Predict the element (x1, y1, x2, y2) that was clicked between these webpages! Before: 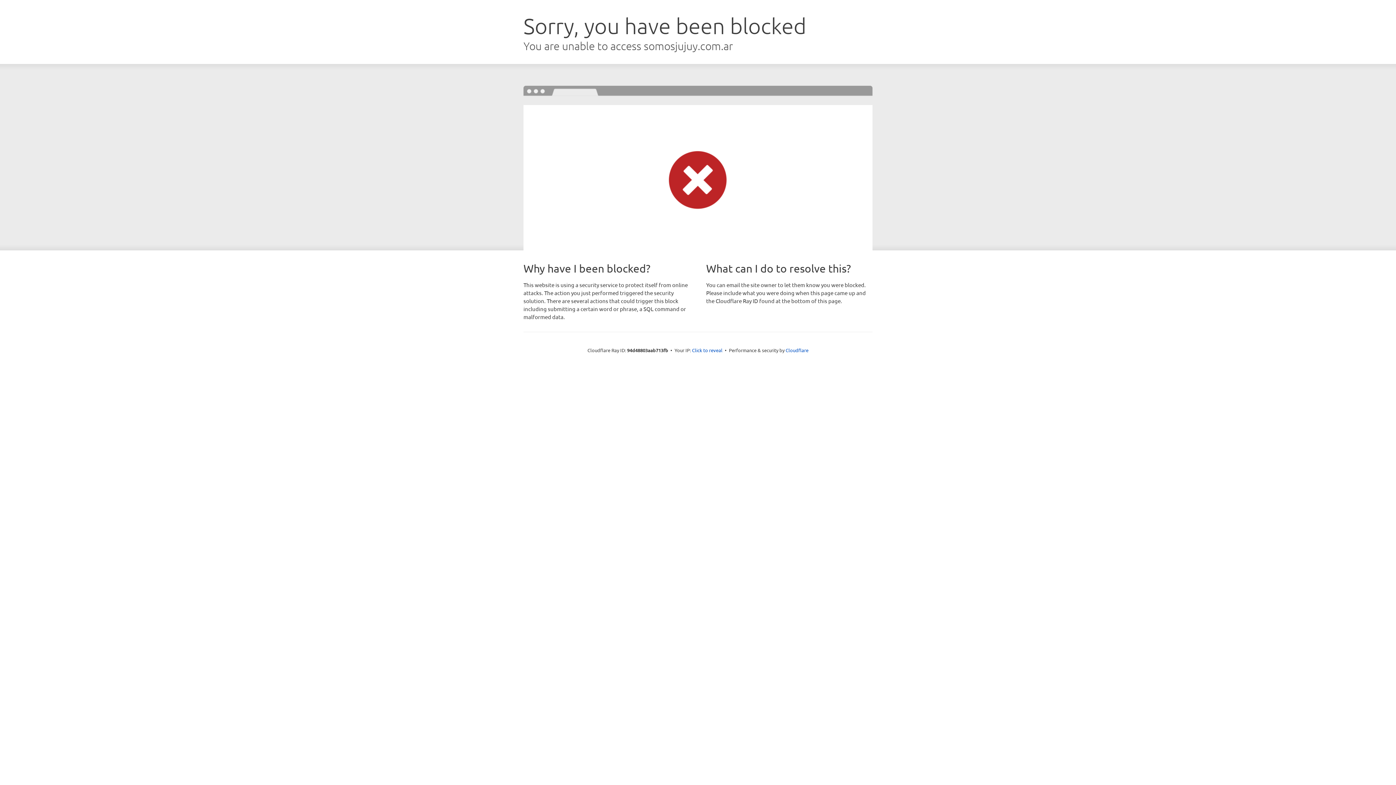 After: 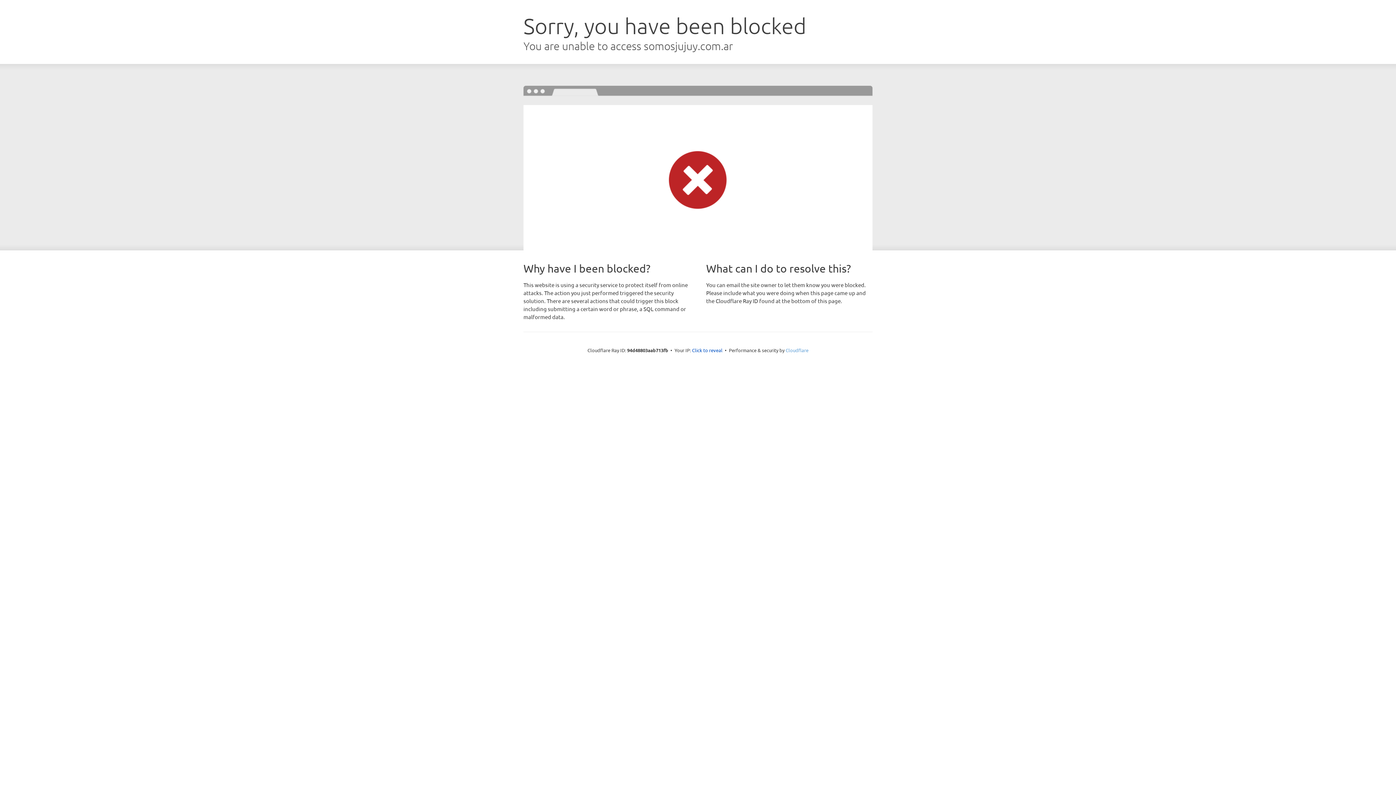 Action: label: Cloudflare bbox: (785, 347, 808, 353)